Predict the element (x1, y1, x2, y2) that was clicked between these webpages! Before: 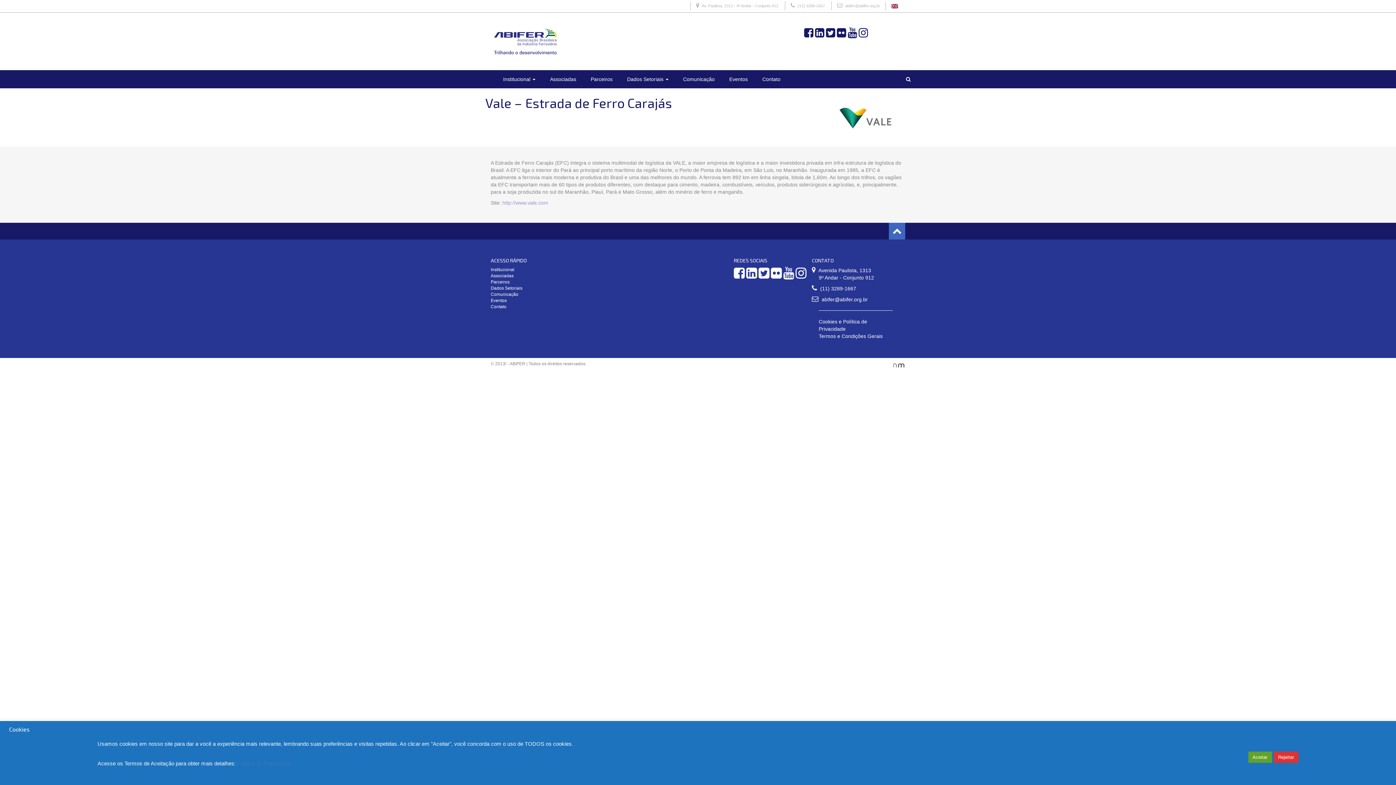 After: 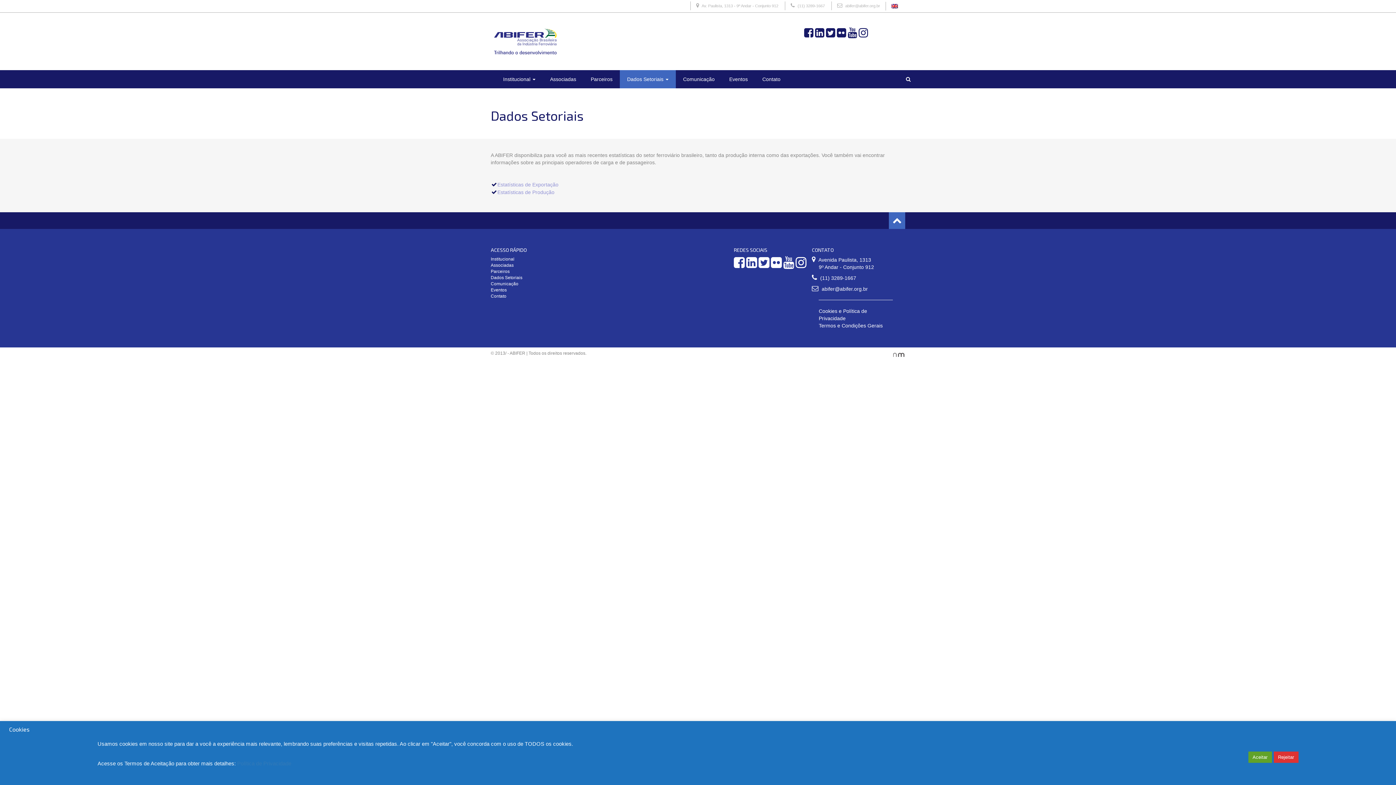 Action: bbox: (490, 285, 522, 290) label: Dados Setoriais